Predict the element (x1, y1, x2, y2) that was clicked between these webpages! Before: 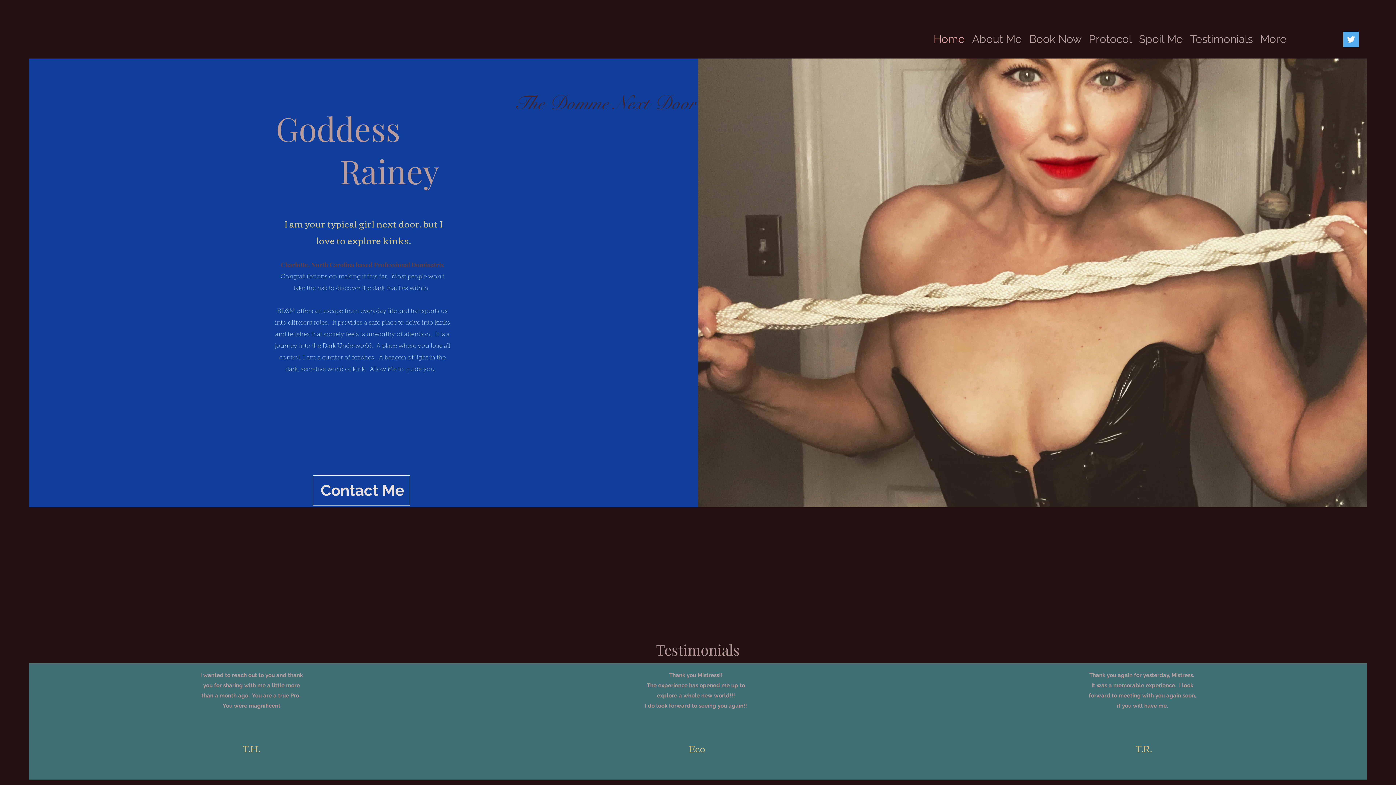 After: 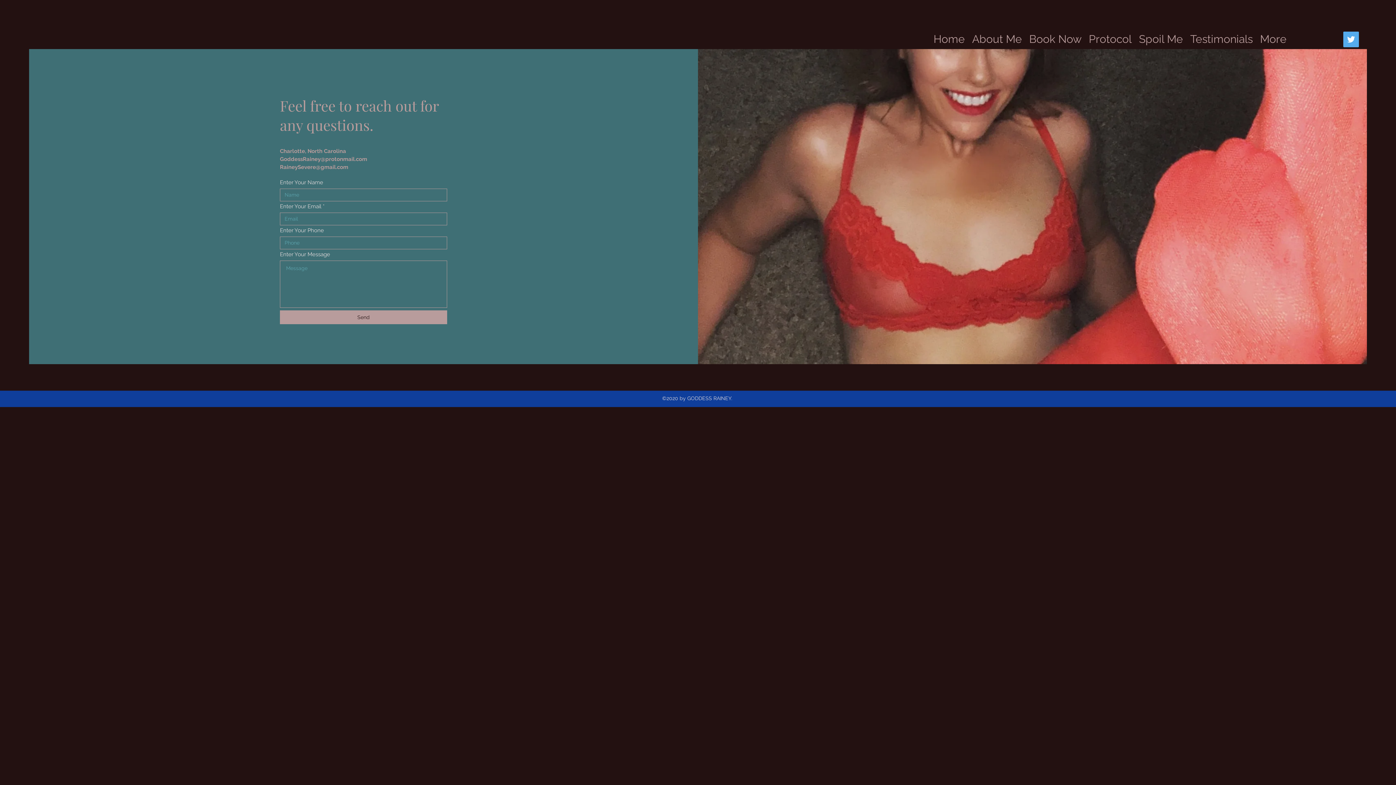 Action: label: Contact Me bbox: (313, 475, 410, 505)